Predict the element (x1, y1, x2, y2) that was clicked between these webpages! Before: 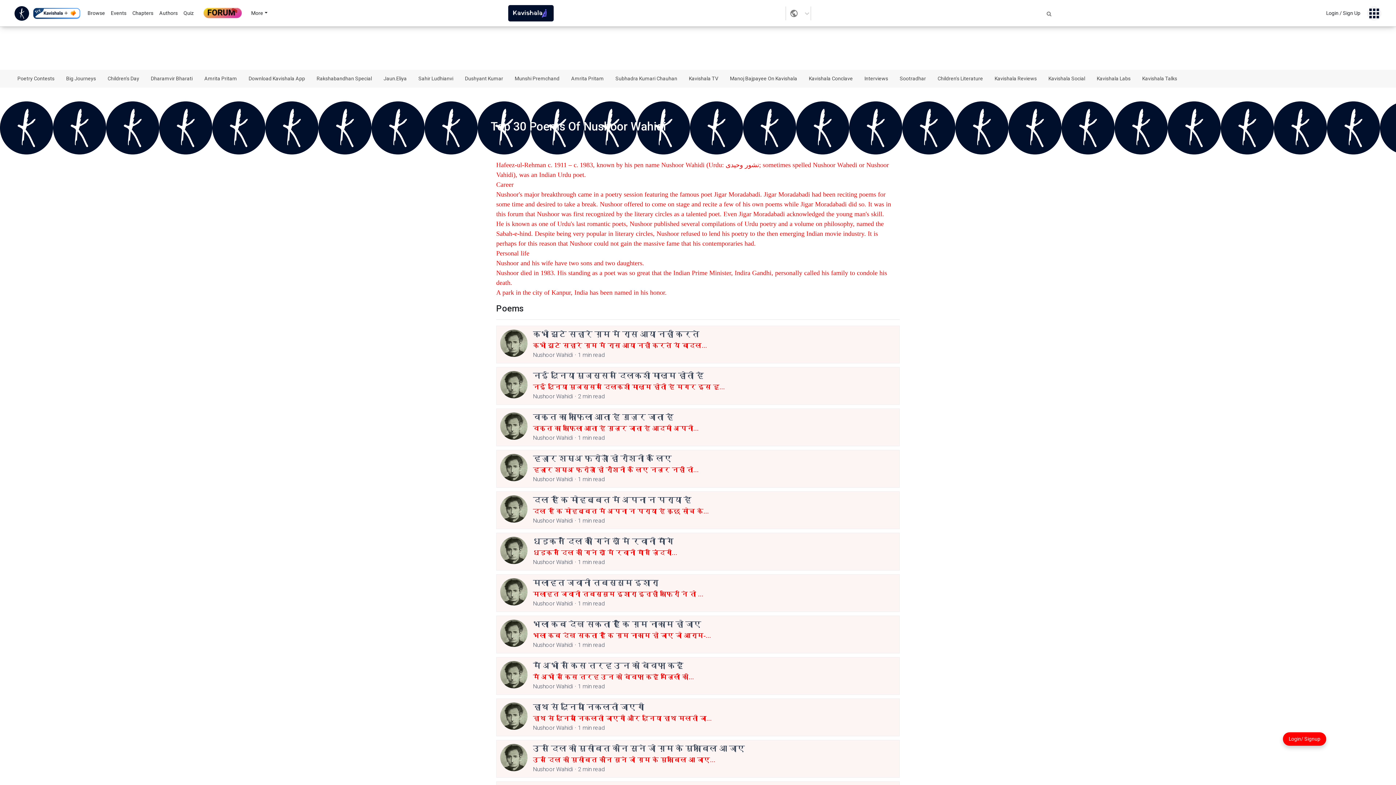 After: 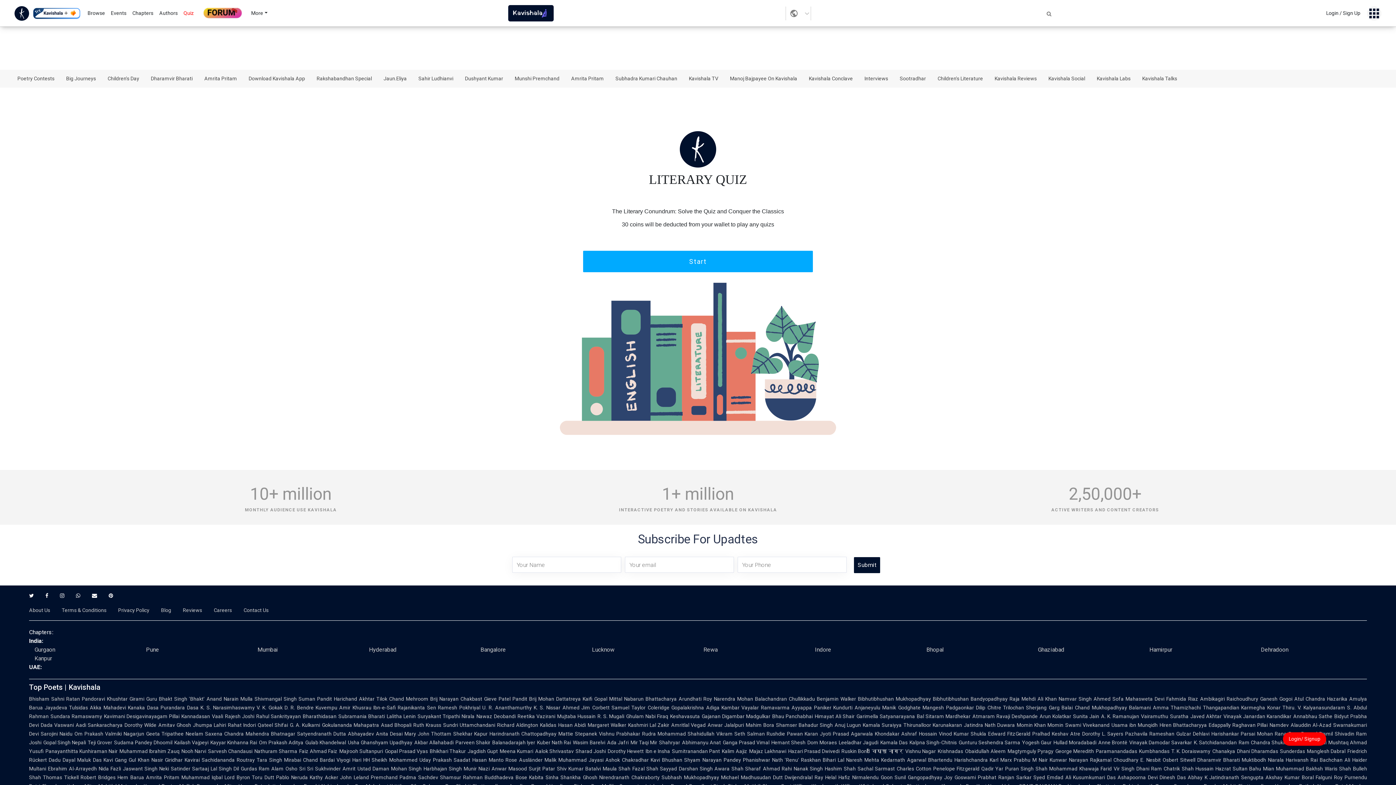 Action: bbox: (180, 8, 197, 18) label: Quiz